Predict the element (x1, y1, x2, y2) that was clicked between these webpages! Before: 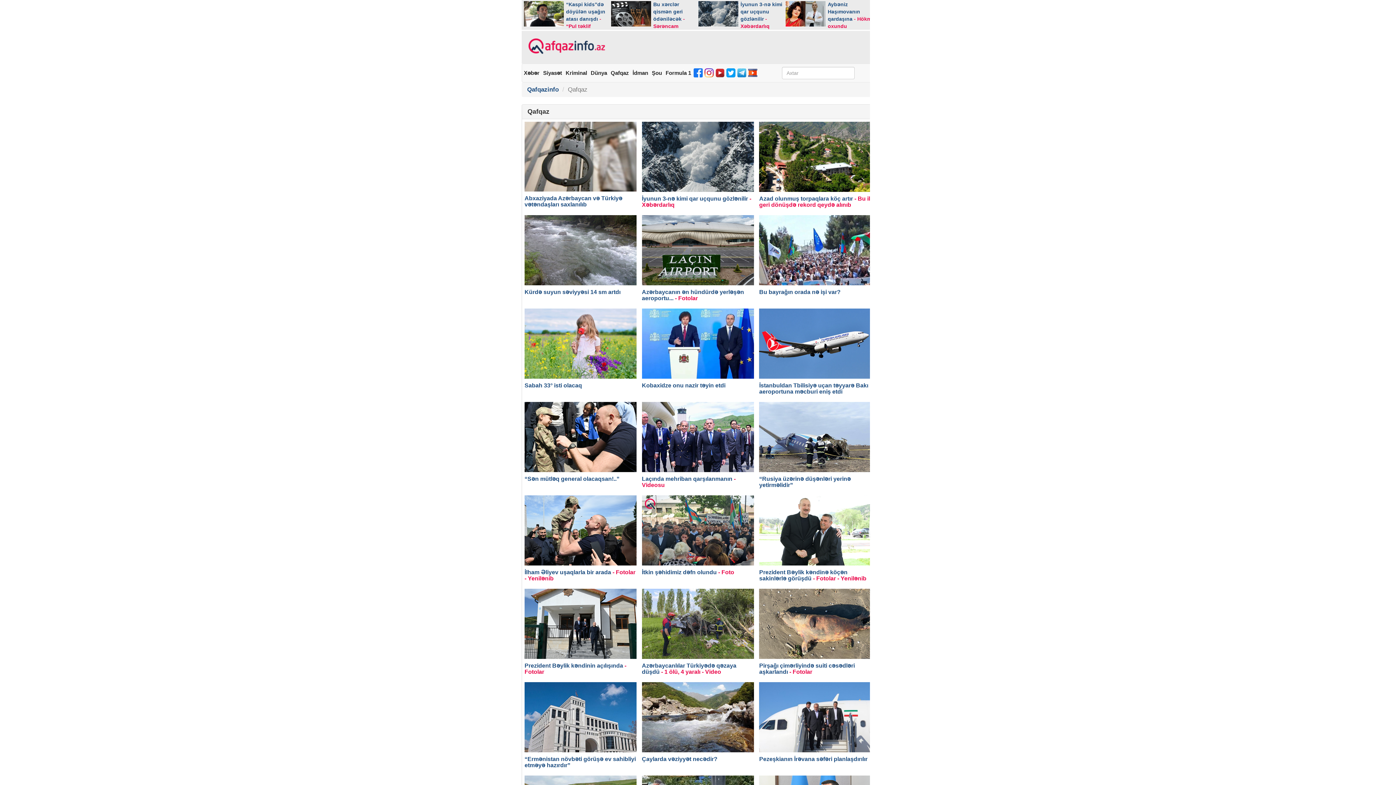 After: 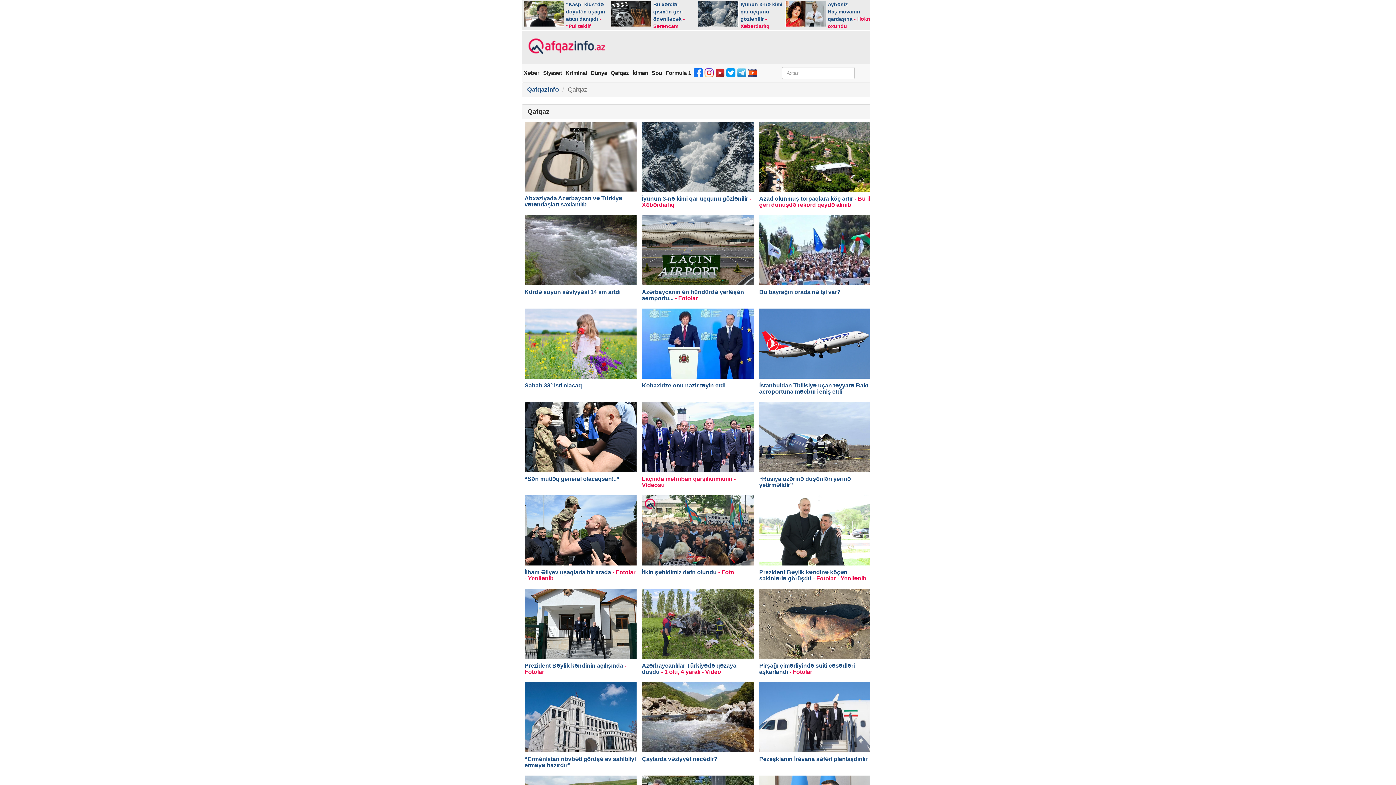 Action: label: Laçında mehriban qarşılanmanın - Videosu


 bbox: (642, 402, 755, 488)